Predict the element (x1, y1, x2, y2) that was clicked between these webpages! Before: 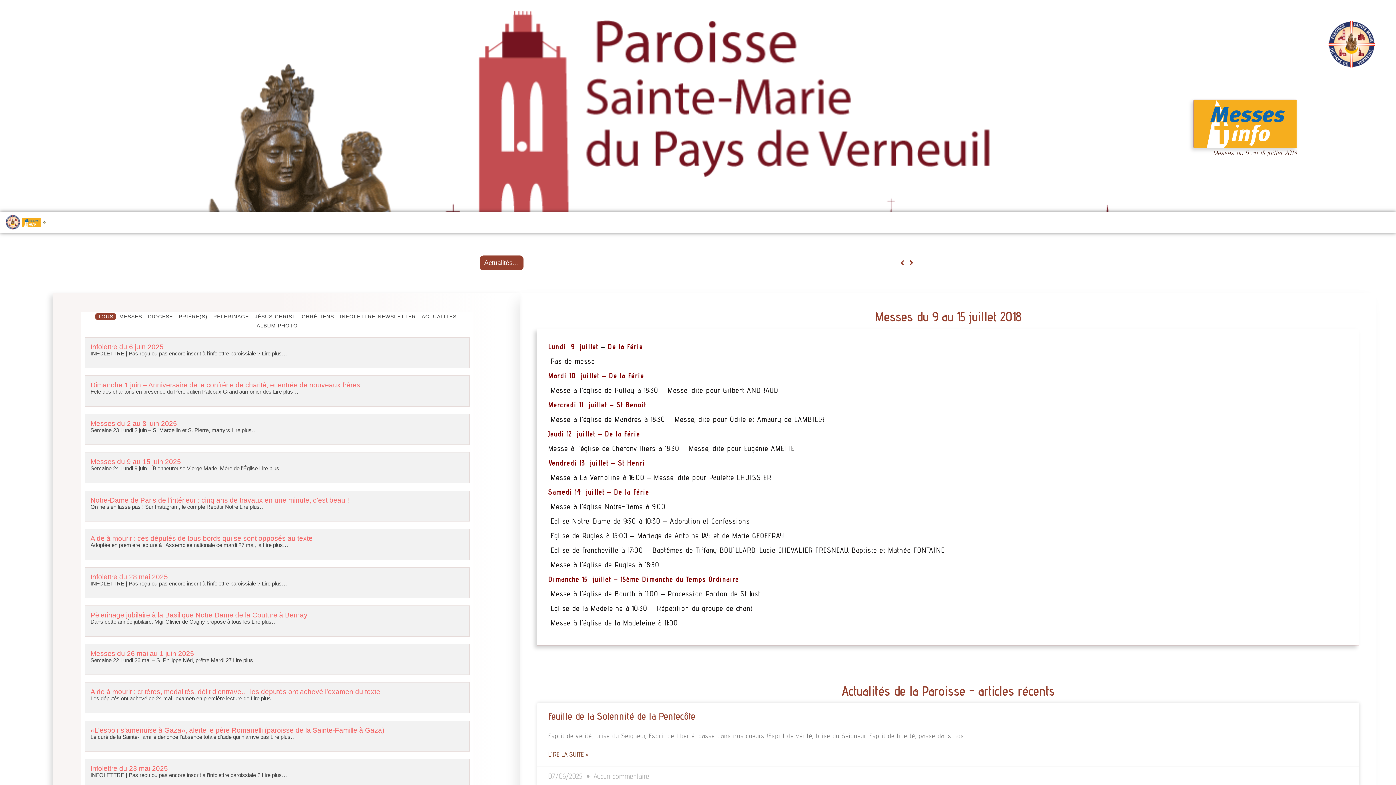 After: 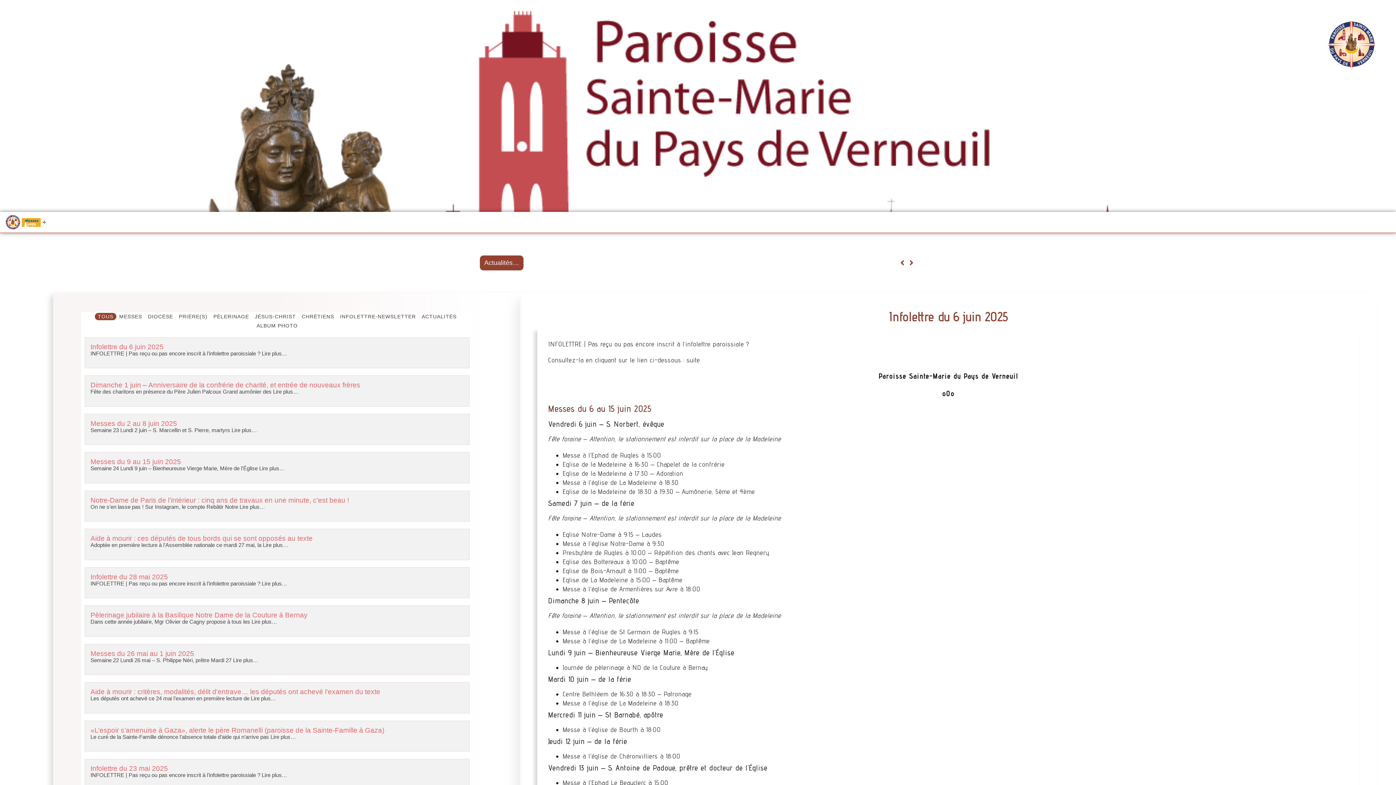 Action: bbox: (90, 343, 163, 350) label: Infolettre du 6 juin 2025